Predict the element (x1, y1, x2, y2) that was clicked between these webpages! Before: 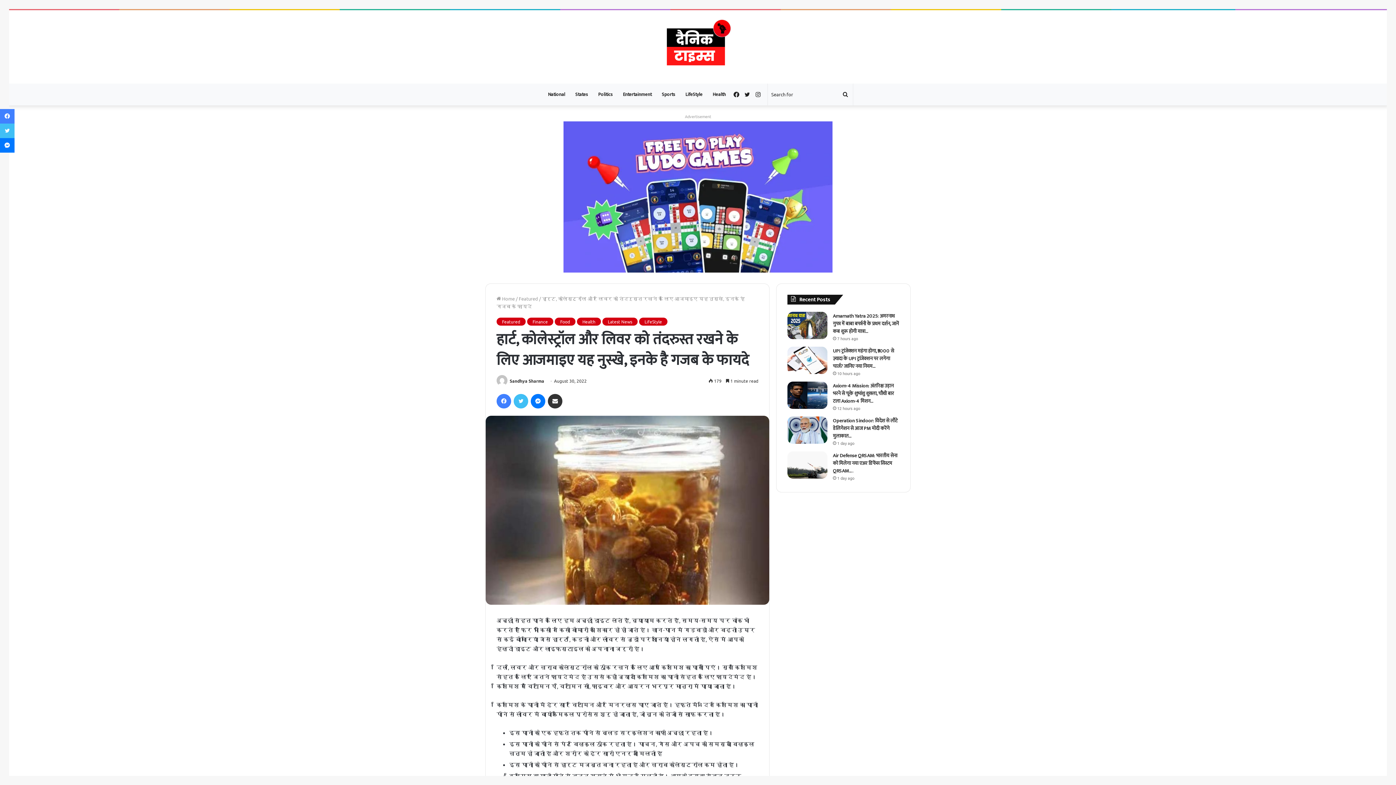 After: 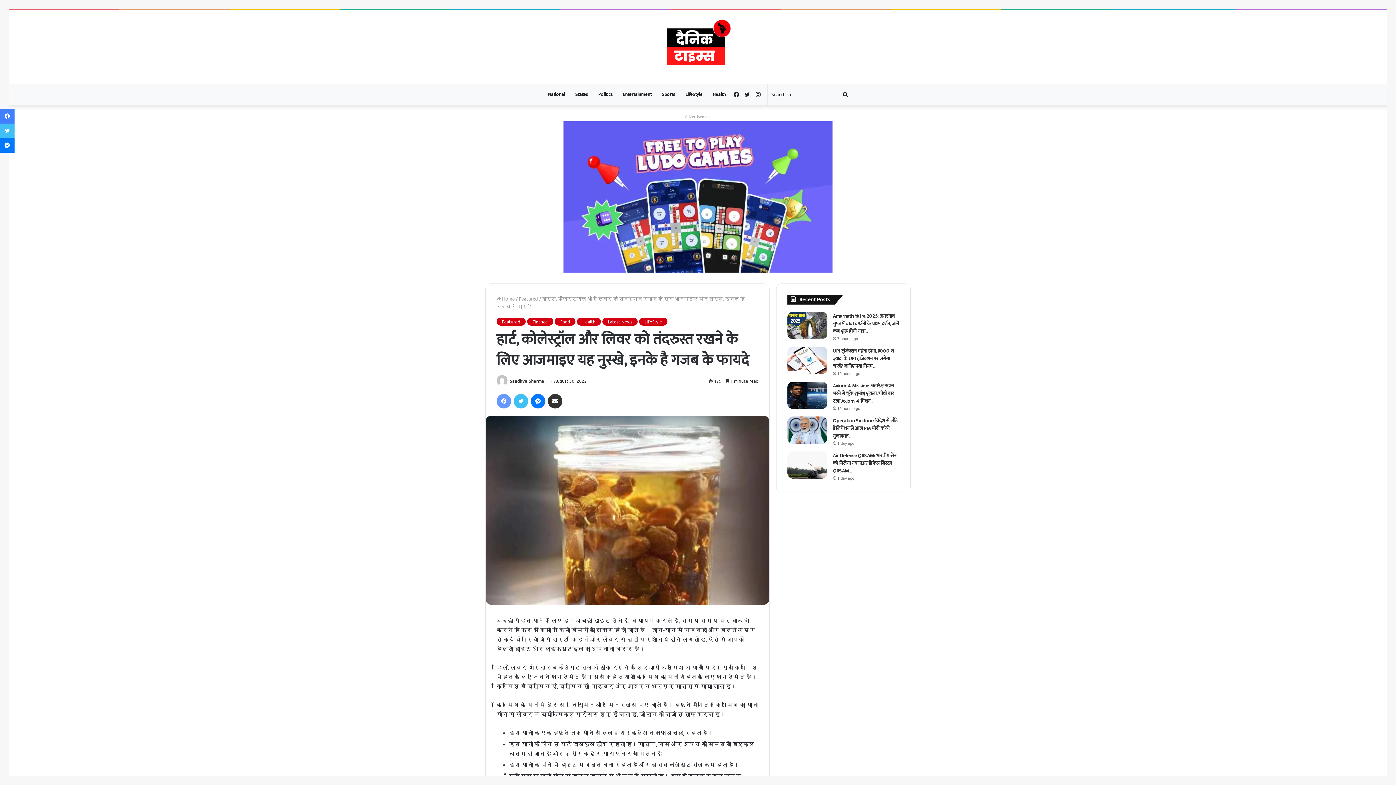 Action: bbox: (496, 394, 511, 408) label: Facebook